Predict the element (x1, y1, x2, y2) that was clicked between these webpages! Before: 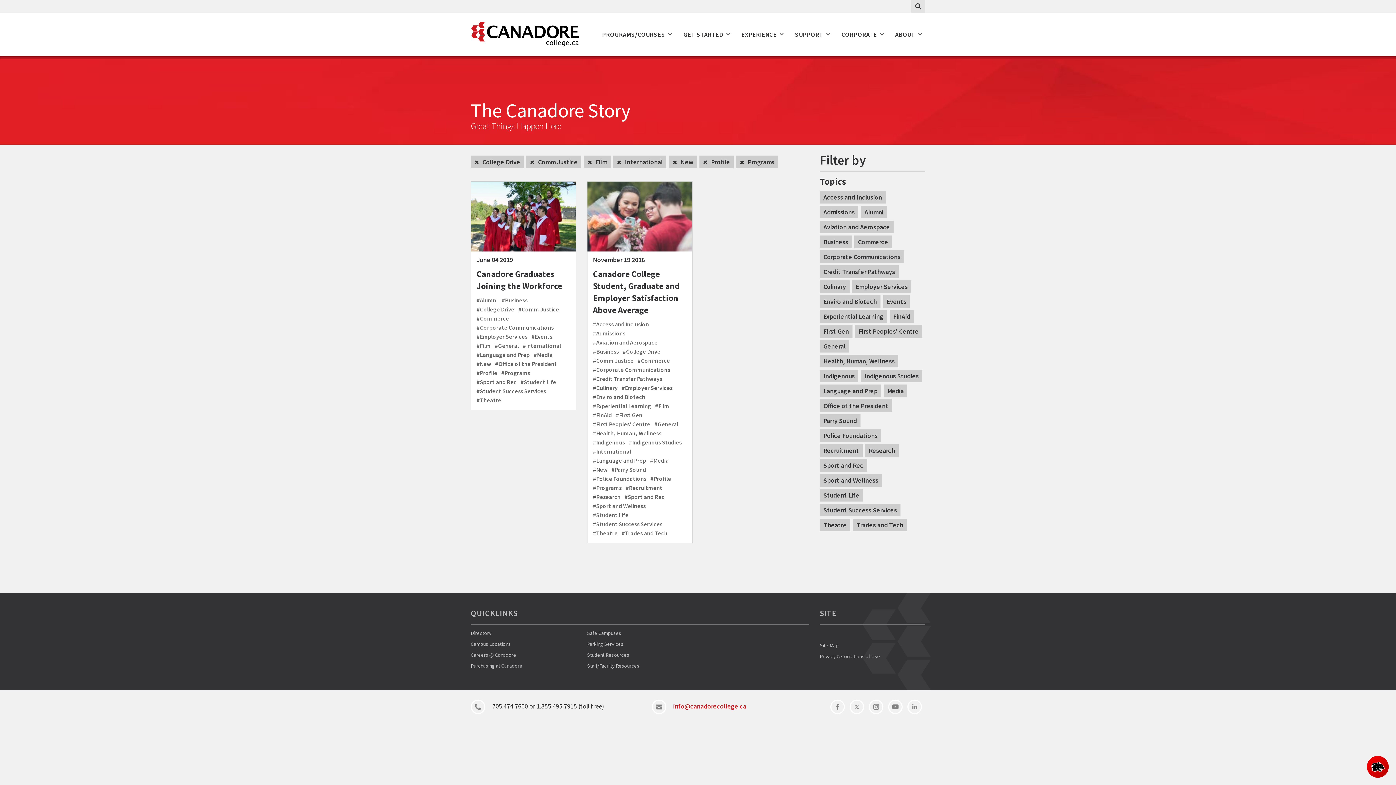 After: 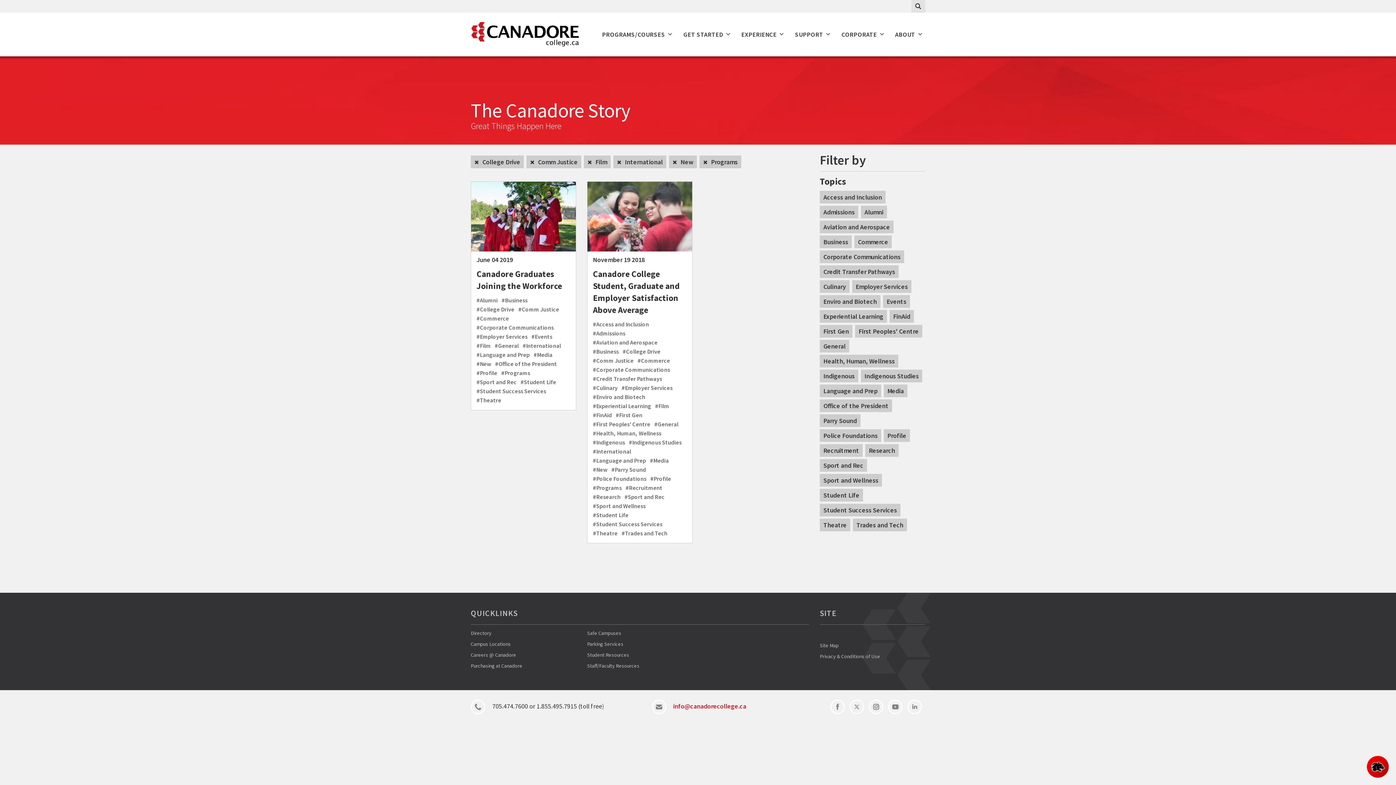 Action: label:  Profile bbox: (699, 155, 733, 168)